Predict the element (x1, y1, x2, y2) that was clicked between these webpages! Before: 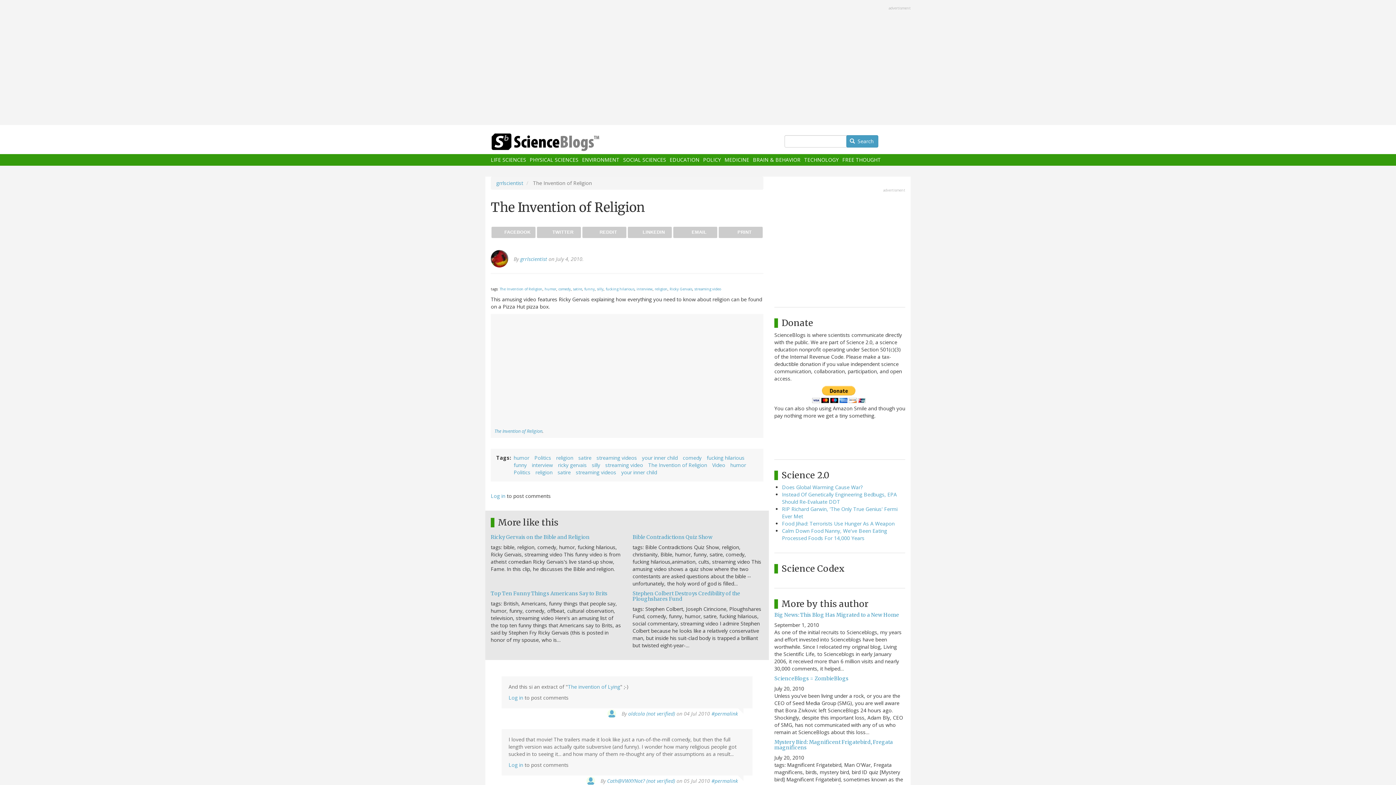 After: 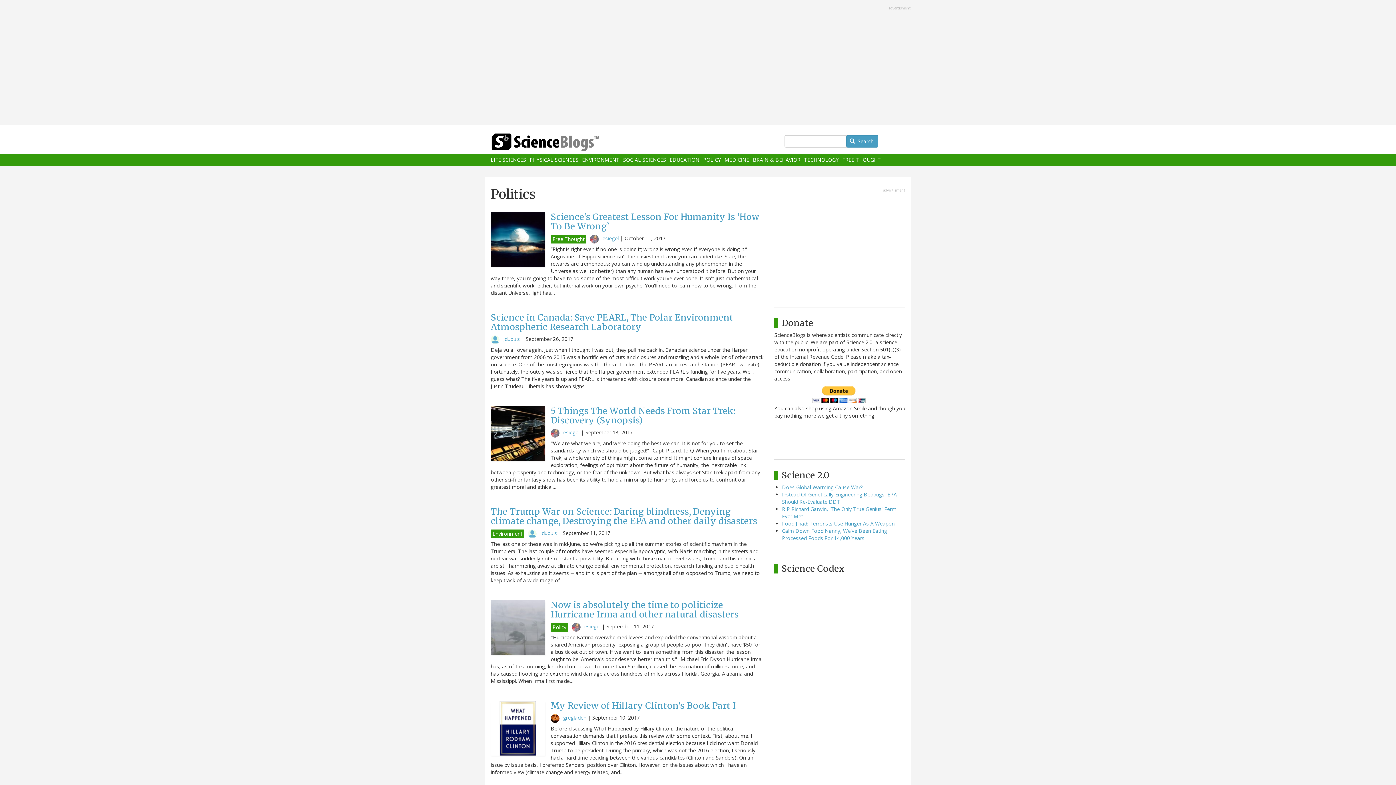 Action: label: Politics bbox: (534, 454, 551, 461)